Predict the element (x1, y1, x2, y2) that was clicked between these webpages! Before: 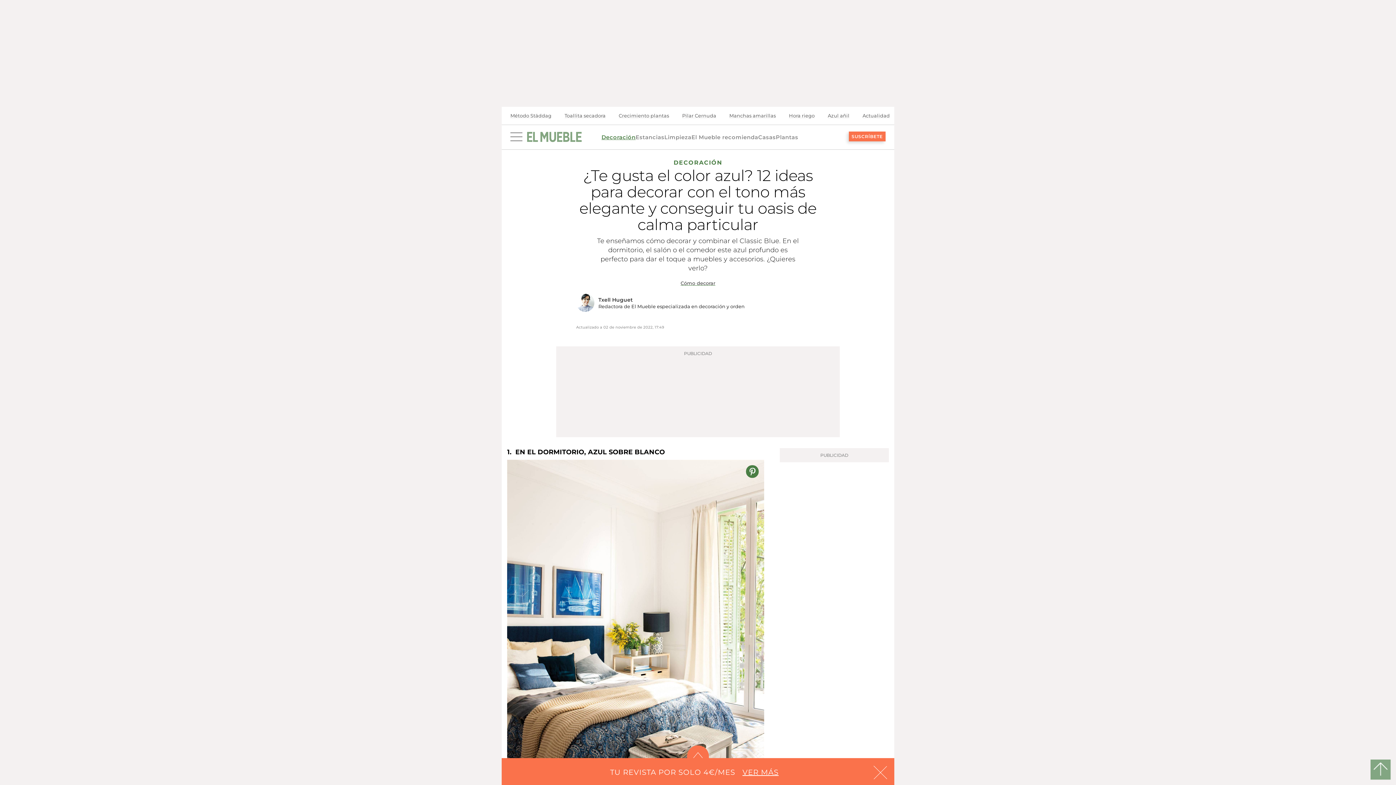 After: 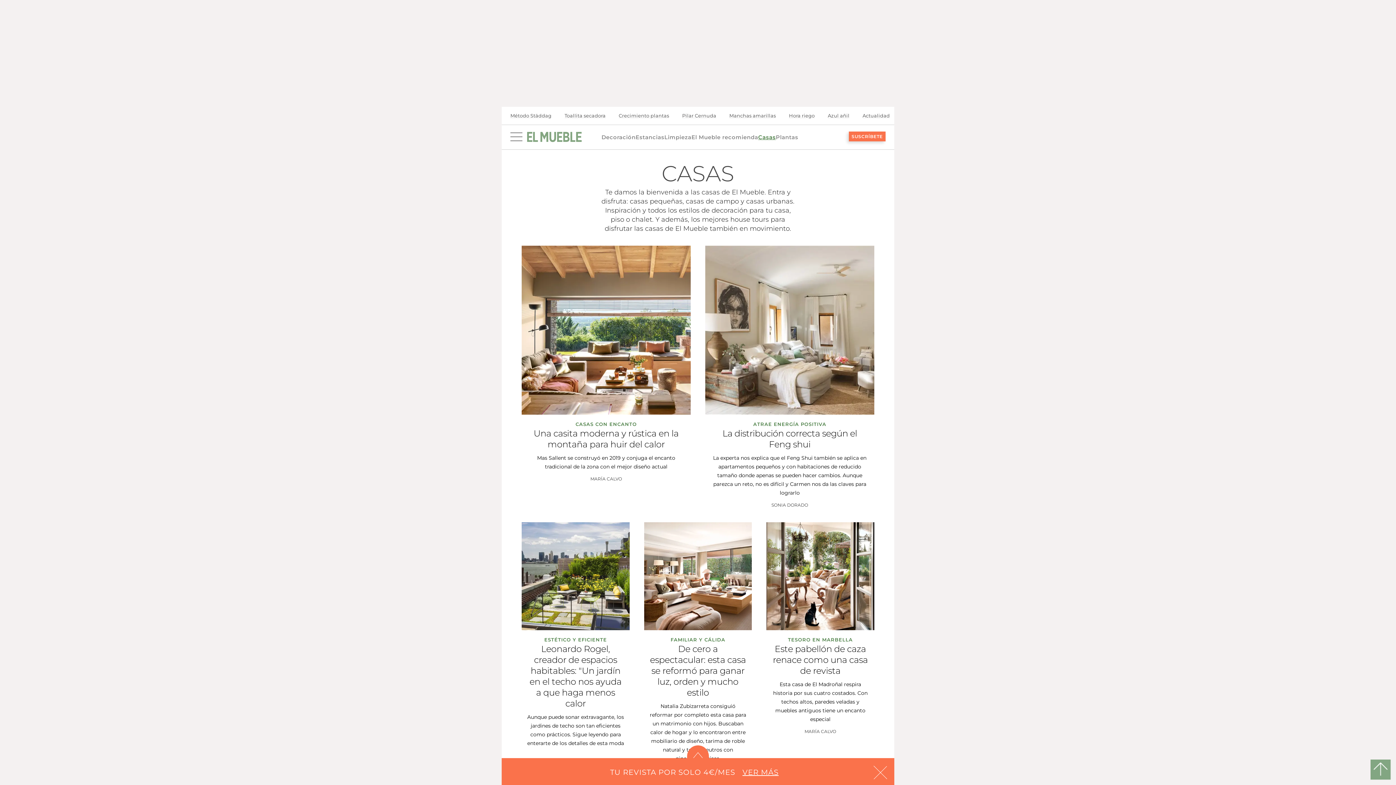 Action: bbox: (758, 133, 776, 141) label: Casas